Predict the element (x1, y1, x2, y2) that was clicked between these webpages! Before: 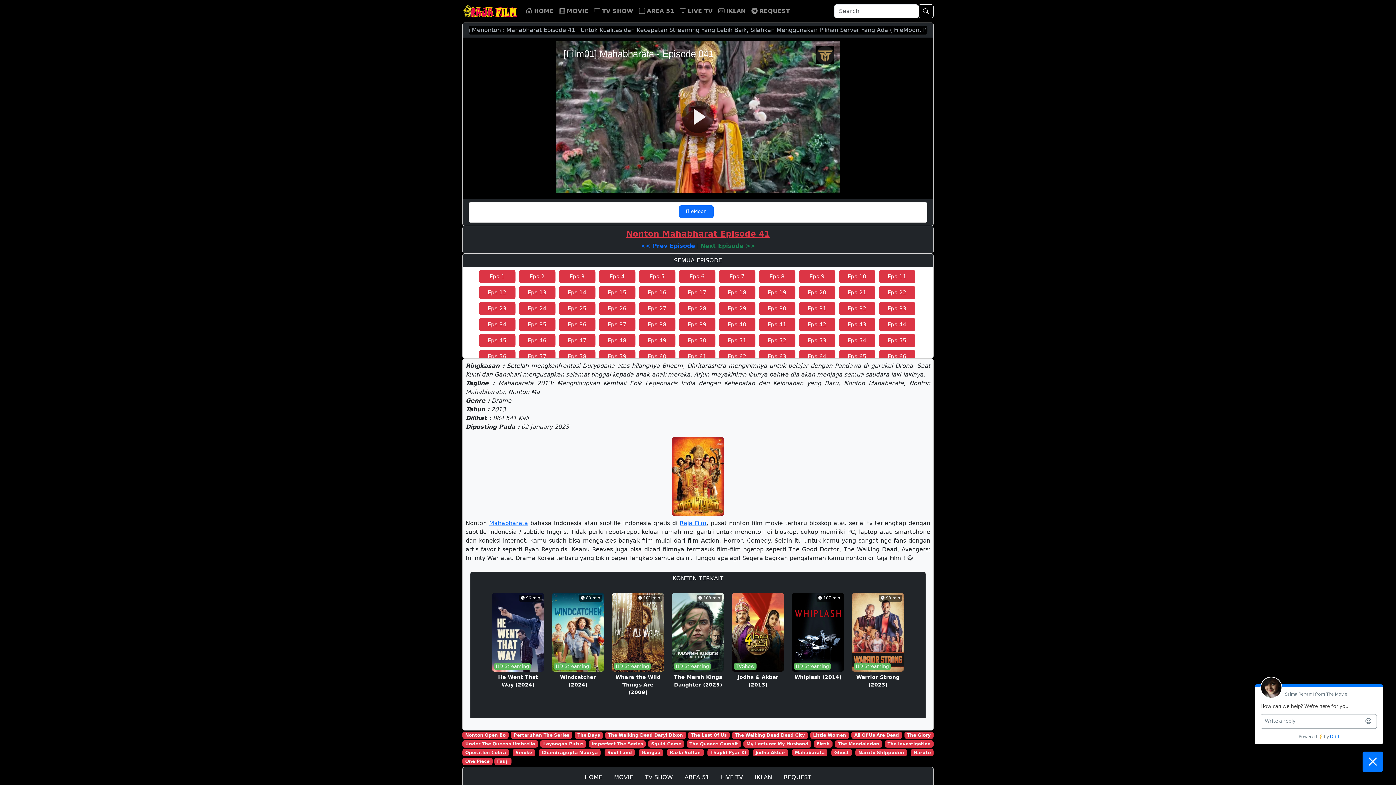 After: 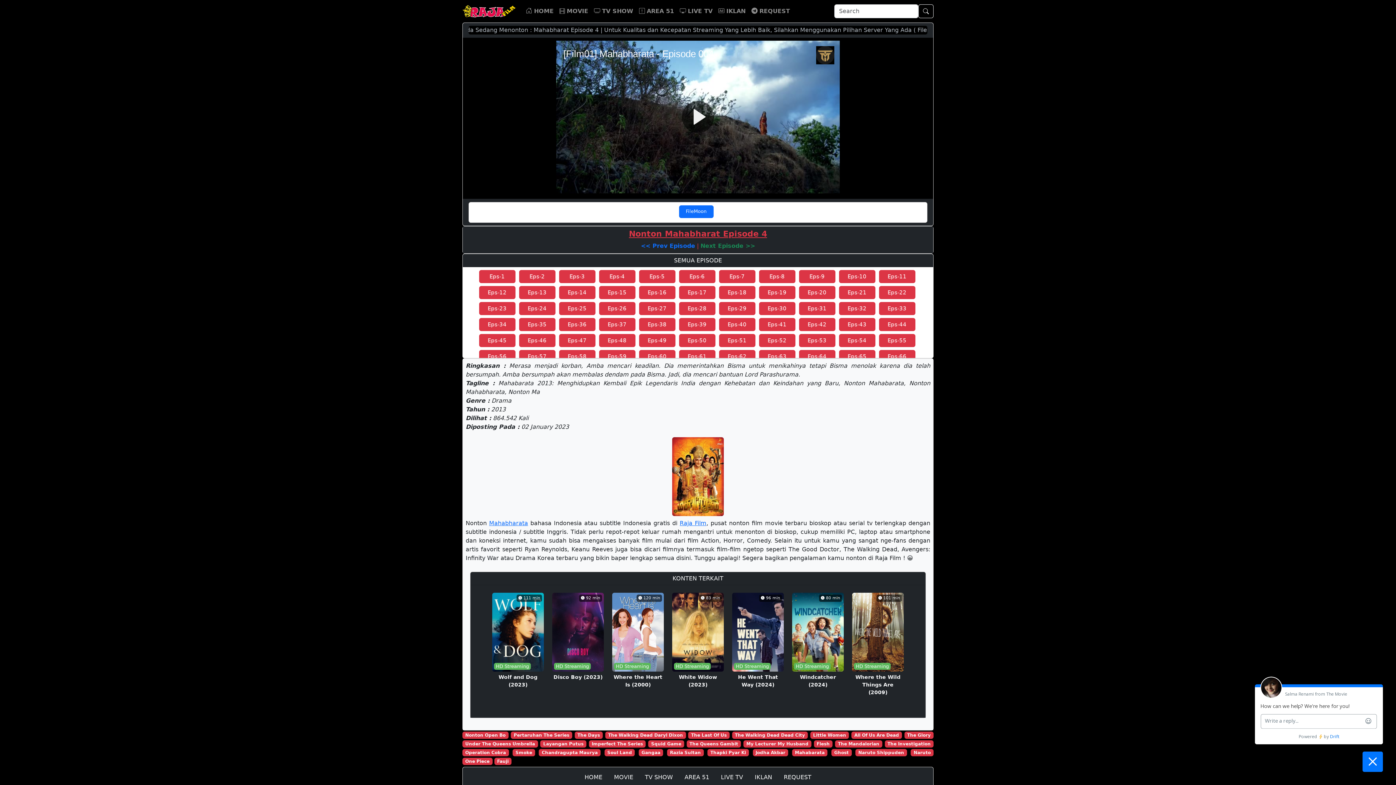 Action: bbox: (599, 270, 635, 283) label: Eps-4